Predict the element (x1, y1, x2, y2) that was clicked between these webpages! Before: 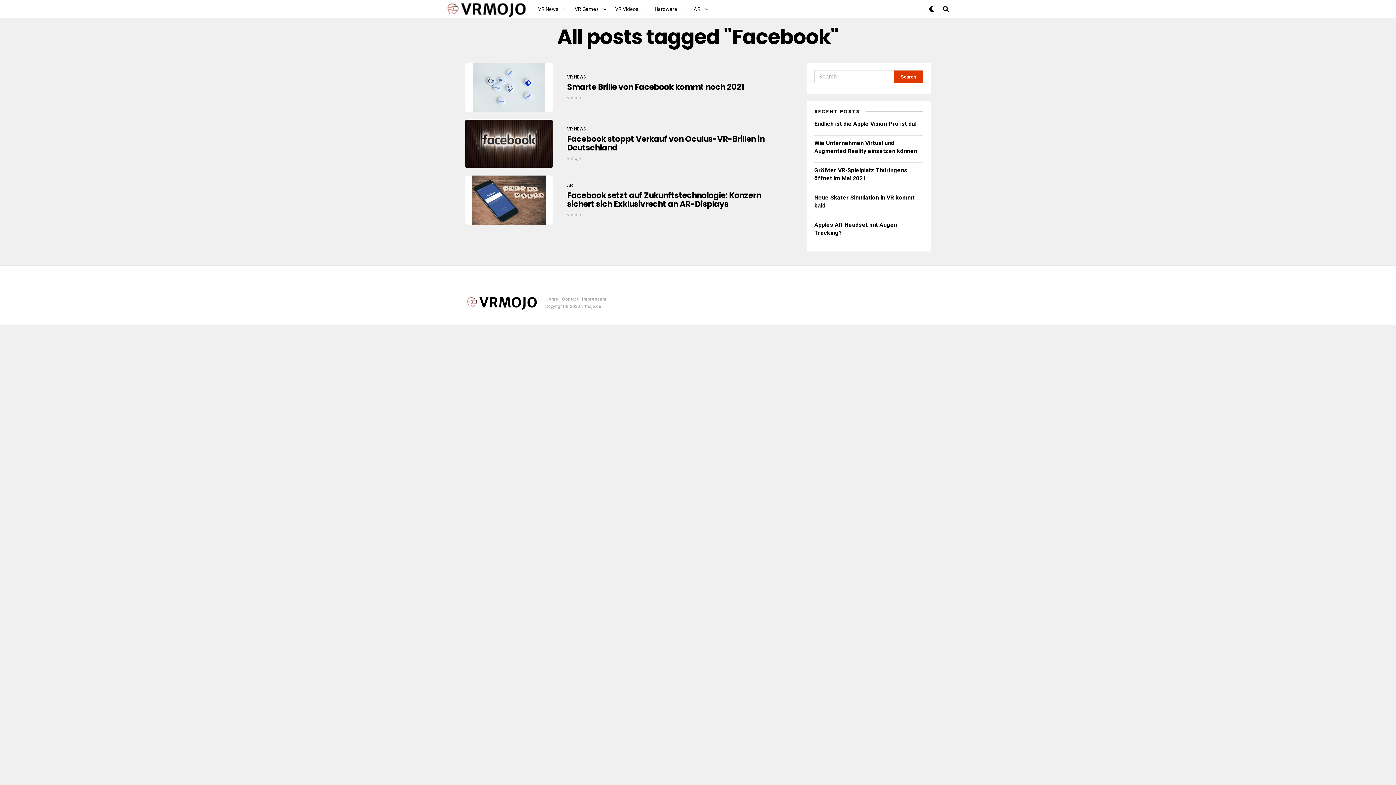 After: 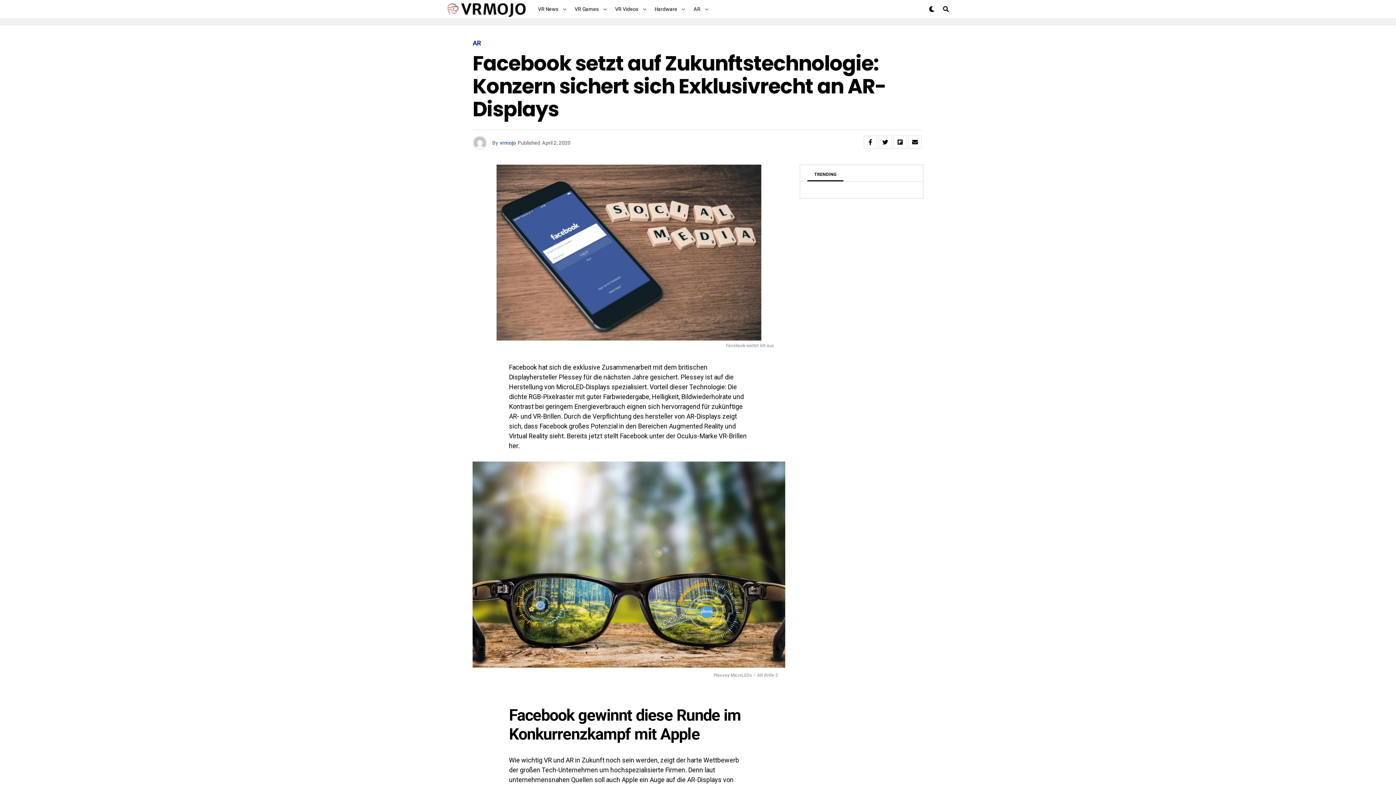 Action: bbox: (465, 219, 552, 226)